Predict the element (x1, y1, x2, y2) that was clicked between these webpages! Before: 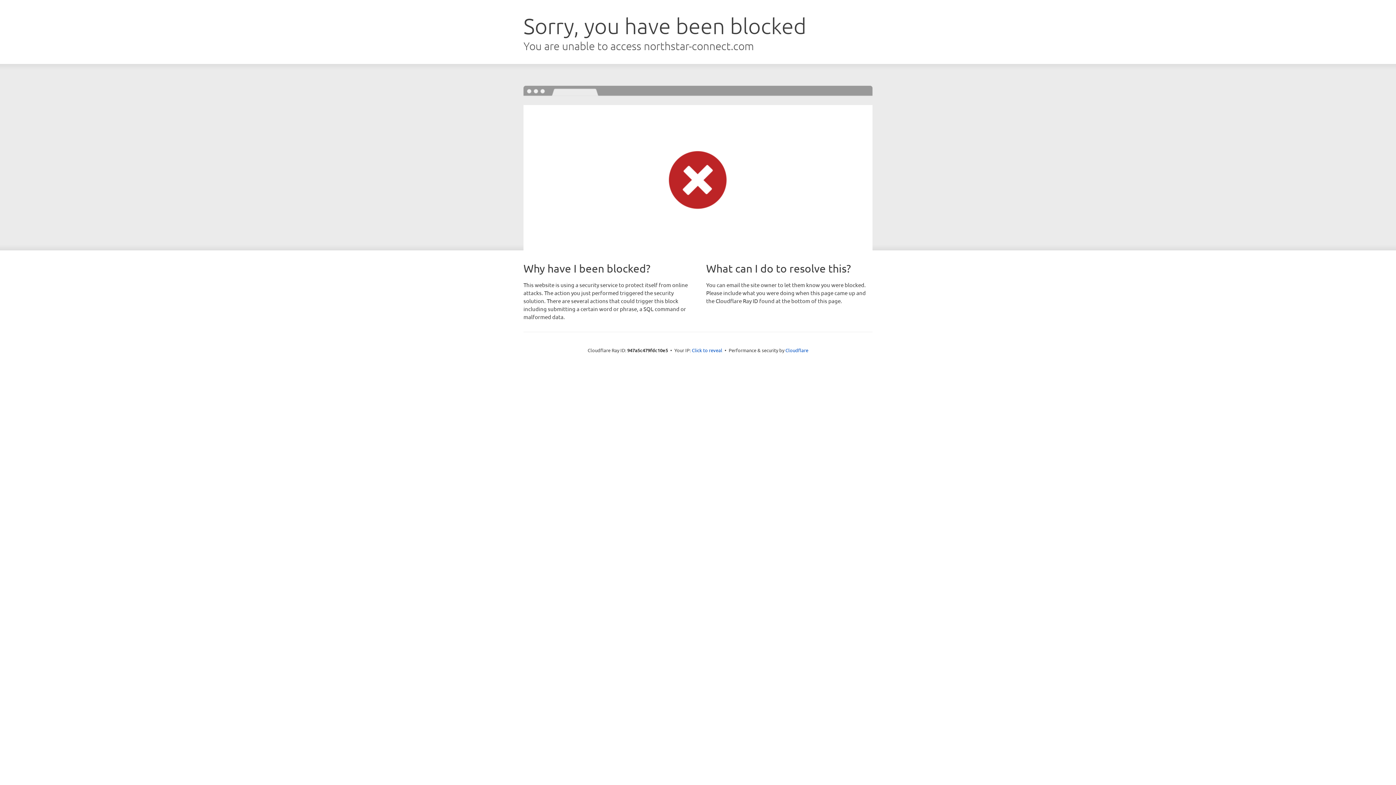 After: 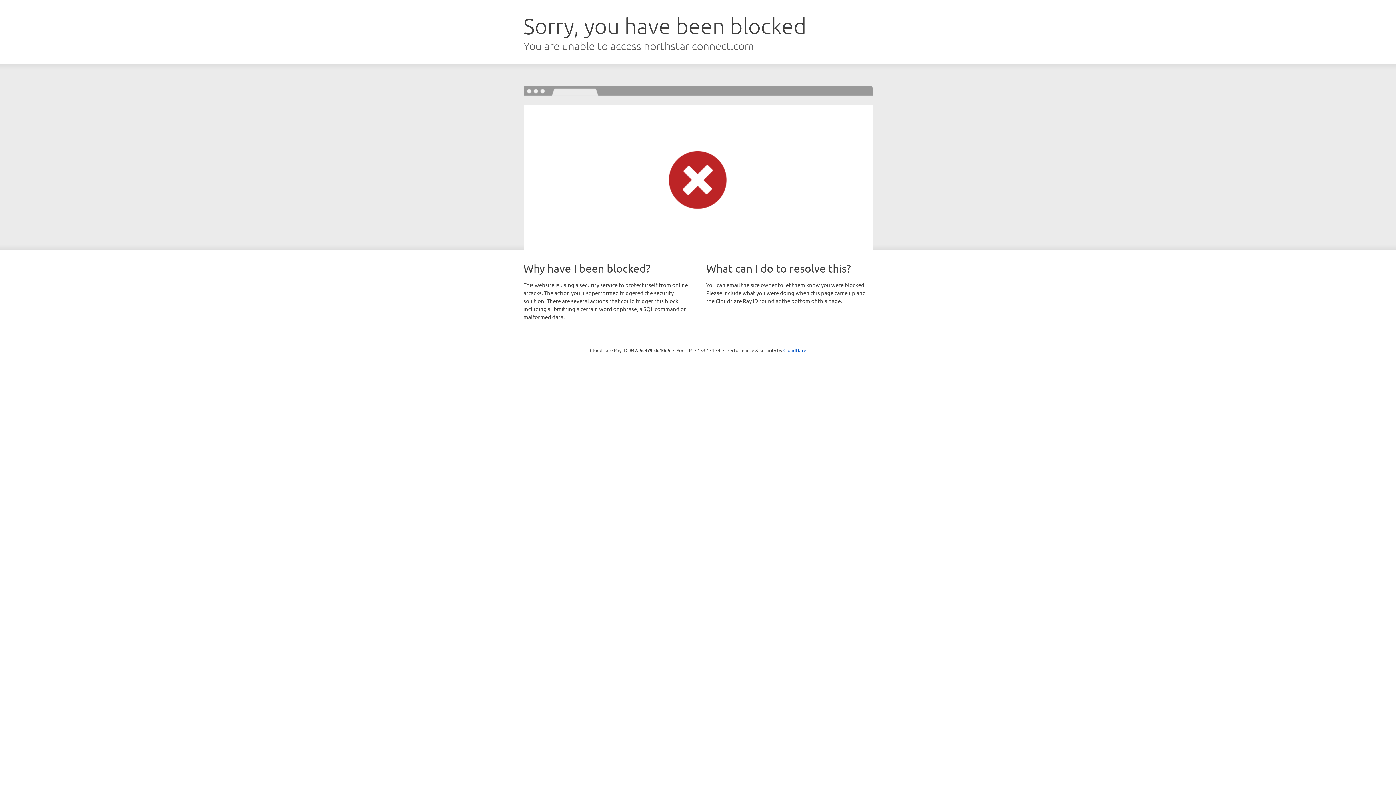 Action: bbox: (692, 346, 722, 353) label: Click to reveal